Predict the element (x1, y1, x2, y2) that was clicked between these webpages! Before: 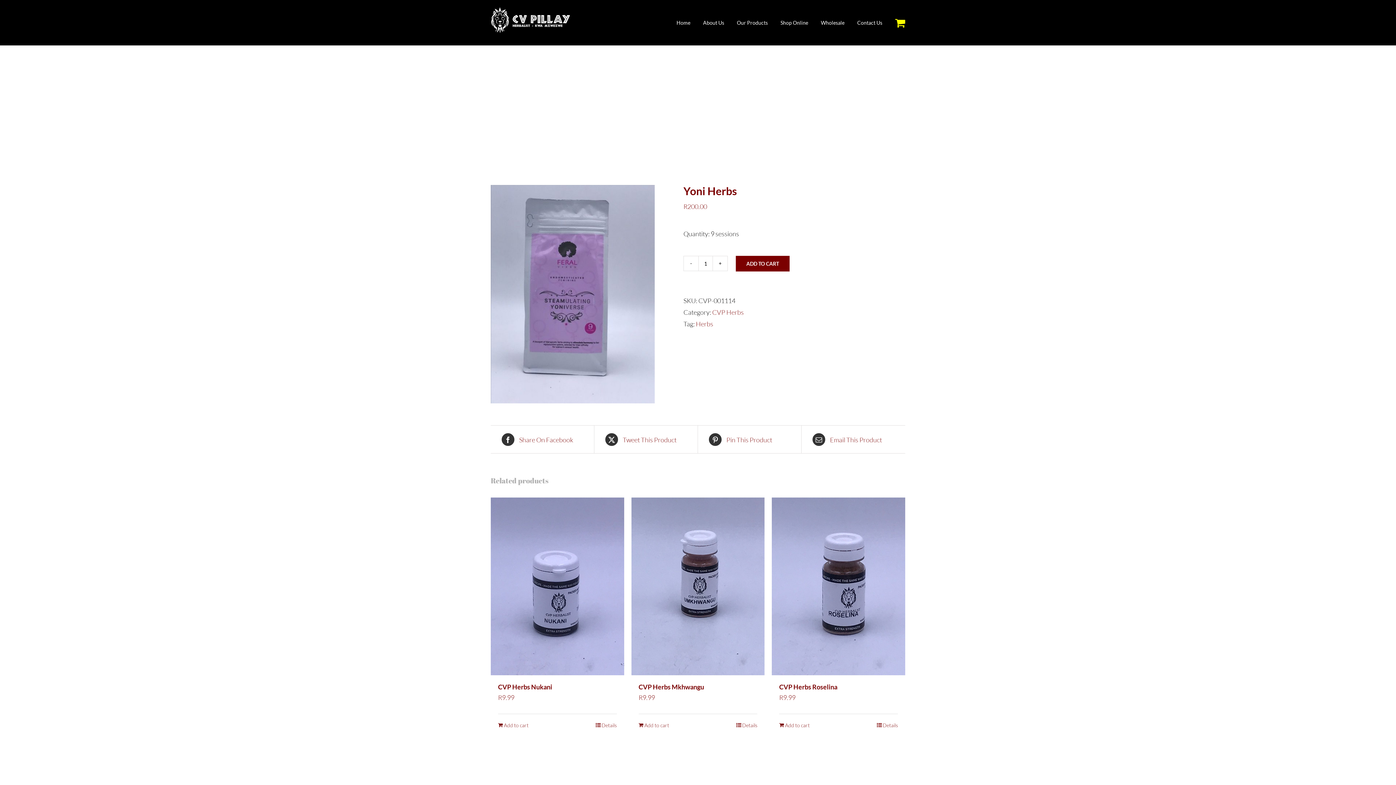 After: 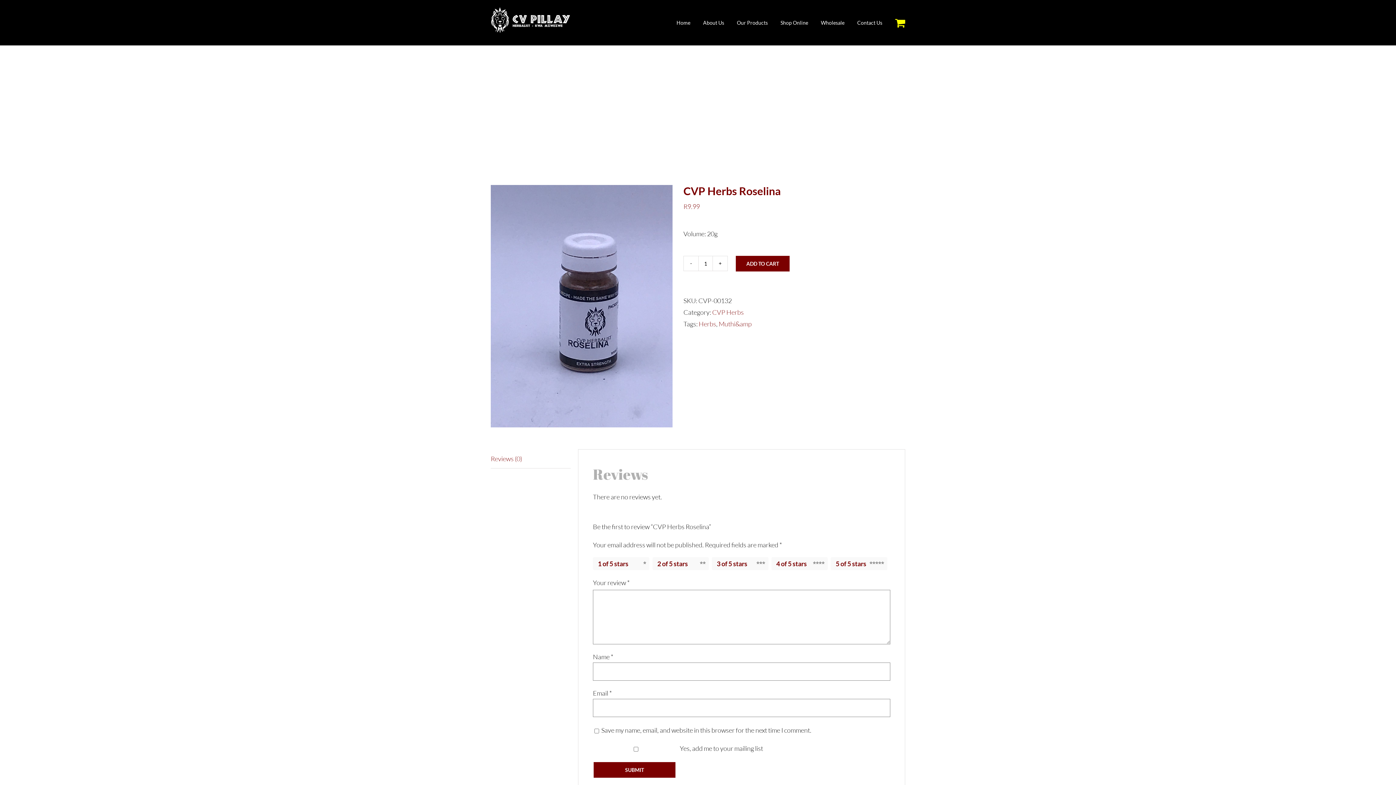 Action: bbox: (779, 683, 837, 691) label: CVP Herbs Roselina